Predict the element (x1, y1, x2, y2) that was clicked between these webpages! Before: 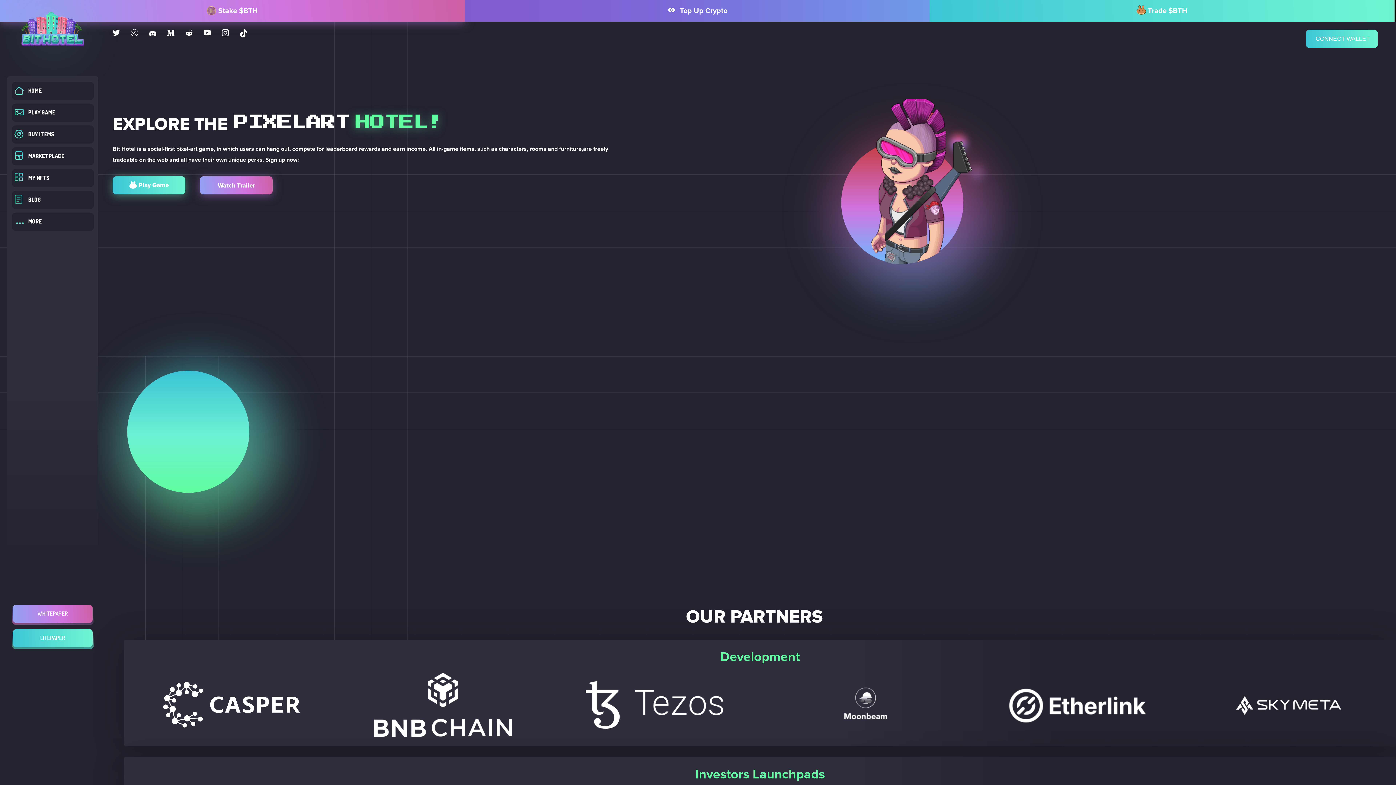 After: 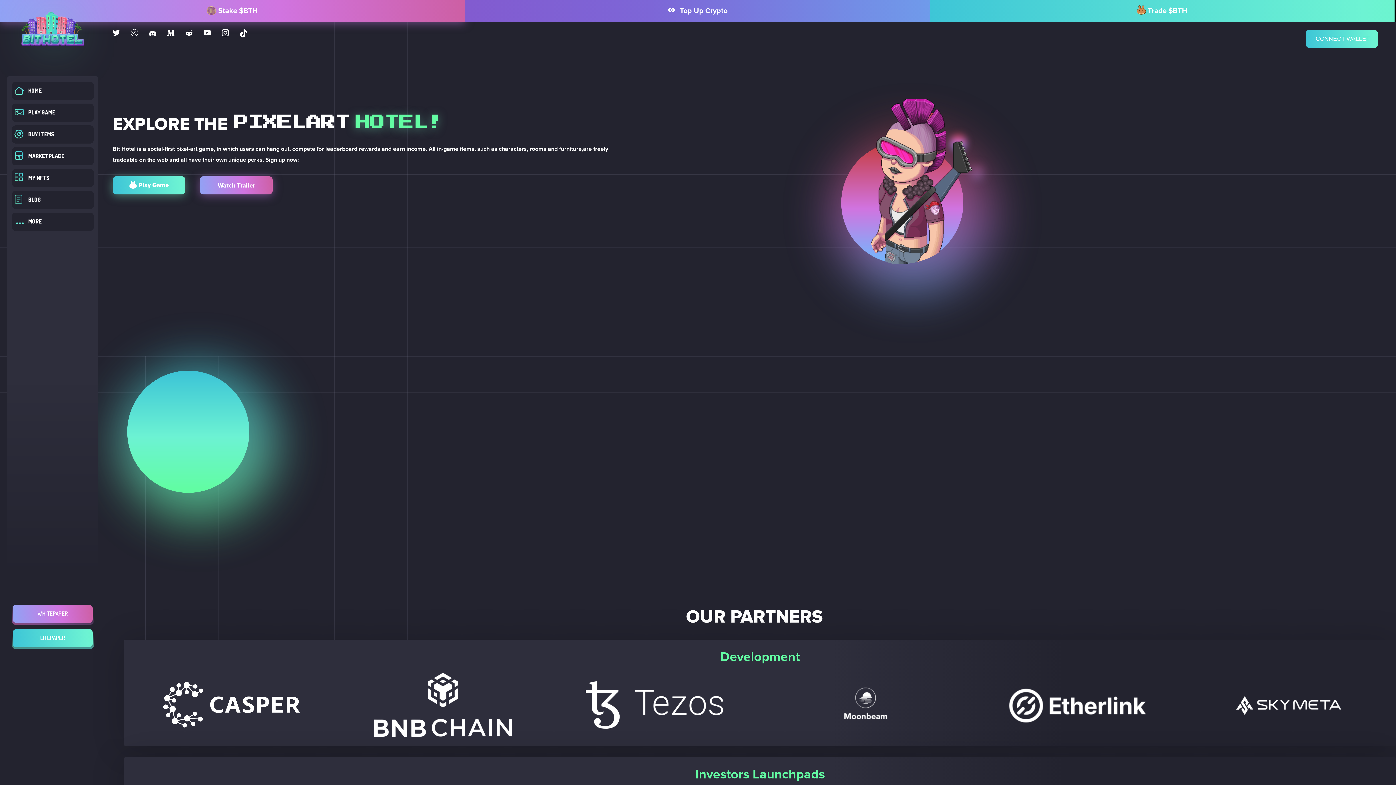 Action: label: Stake $BTH bbox: (0, 0, 464, 21)